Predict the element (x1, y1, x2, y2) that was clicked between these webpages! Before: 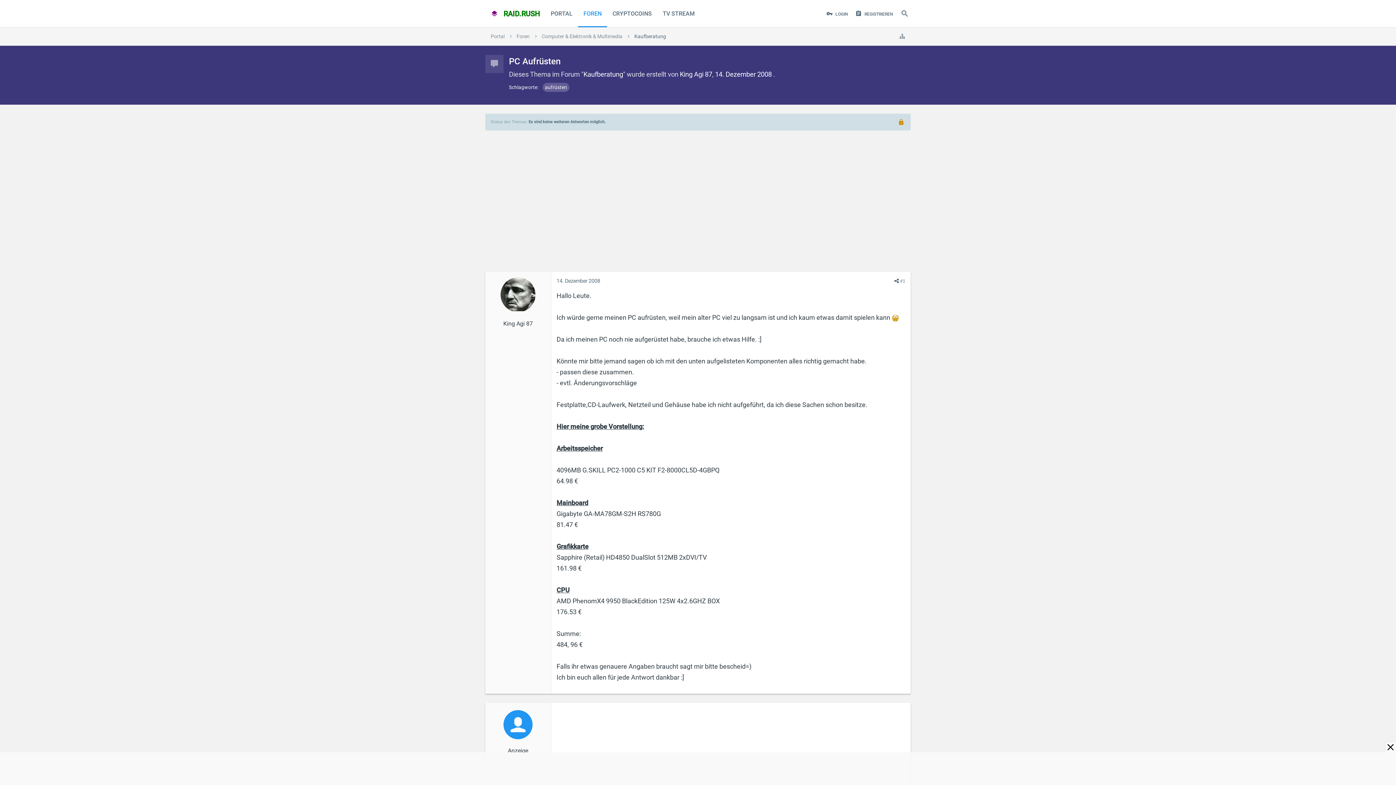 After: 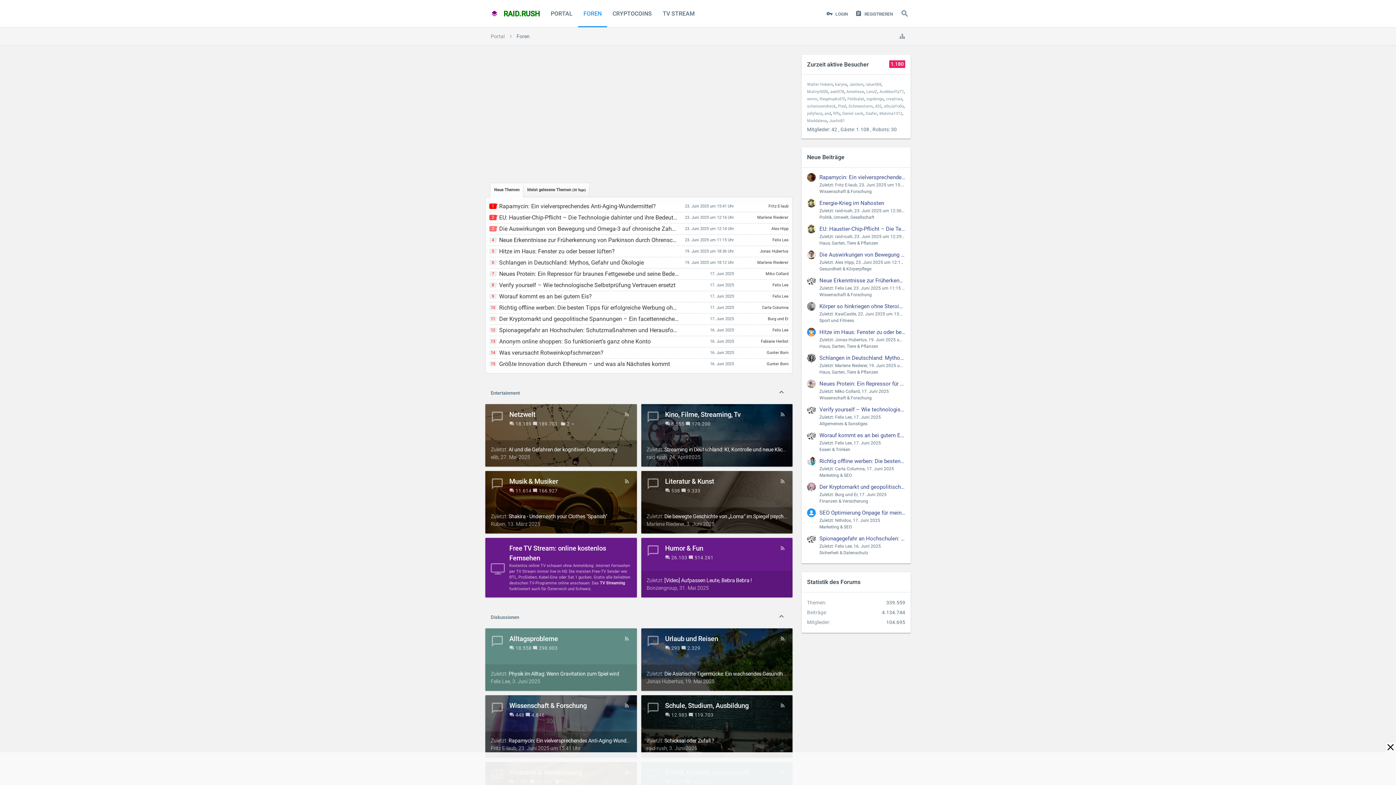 Action: label: Foren bbox: (510, 27, 535, 45)